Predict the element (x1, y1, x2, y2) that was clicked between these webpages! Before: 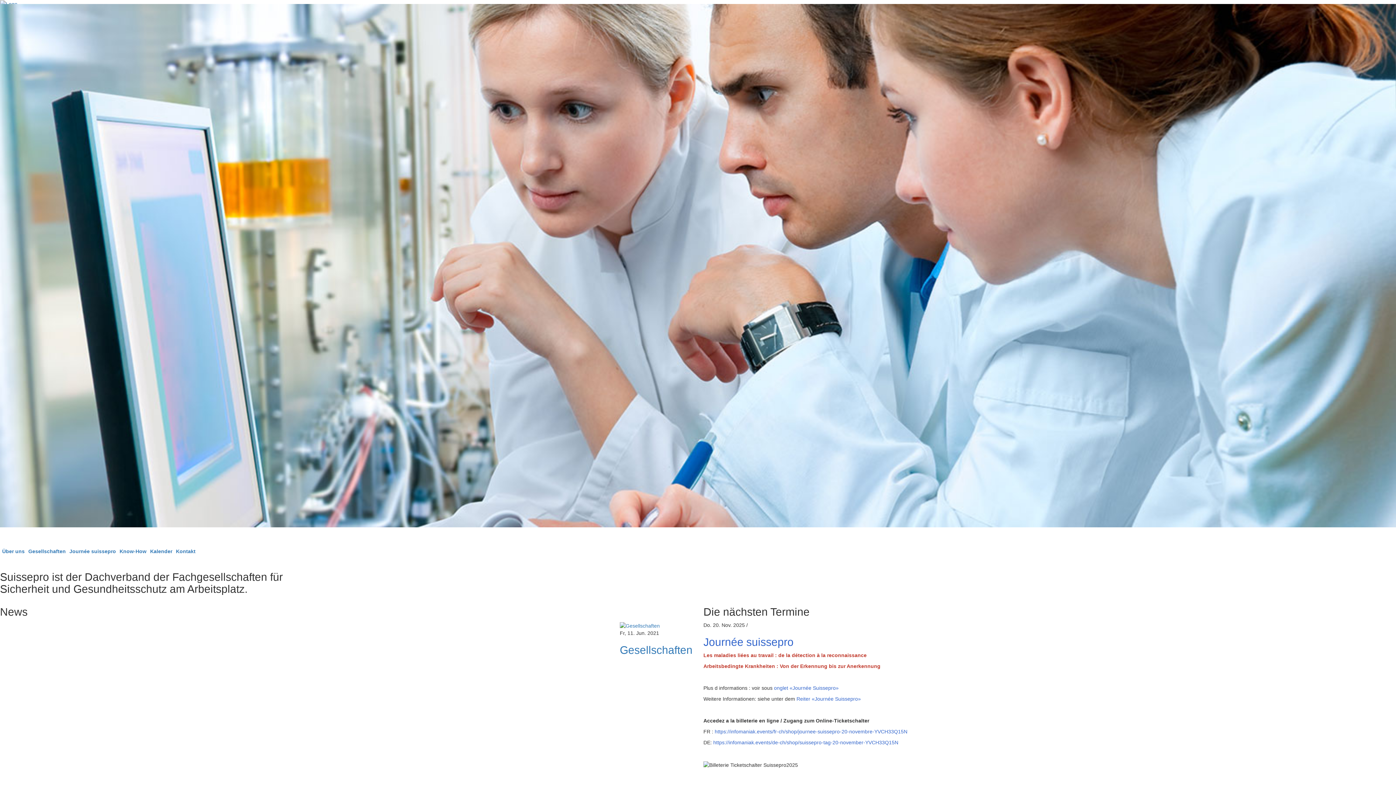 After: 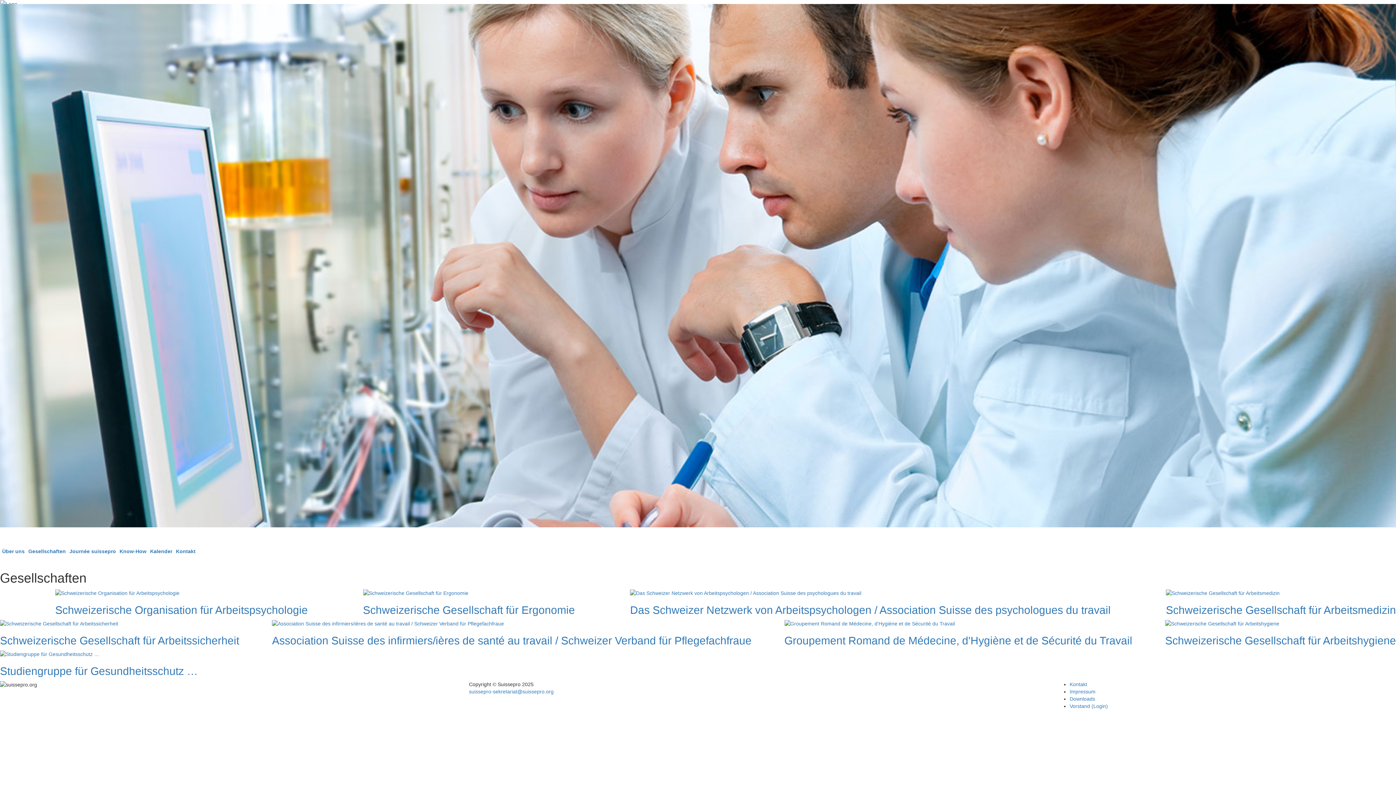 Action: bbox: (28, 548, 65, 554) label: Gesellschaften